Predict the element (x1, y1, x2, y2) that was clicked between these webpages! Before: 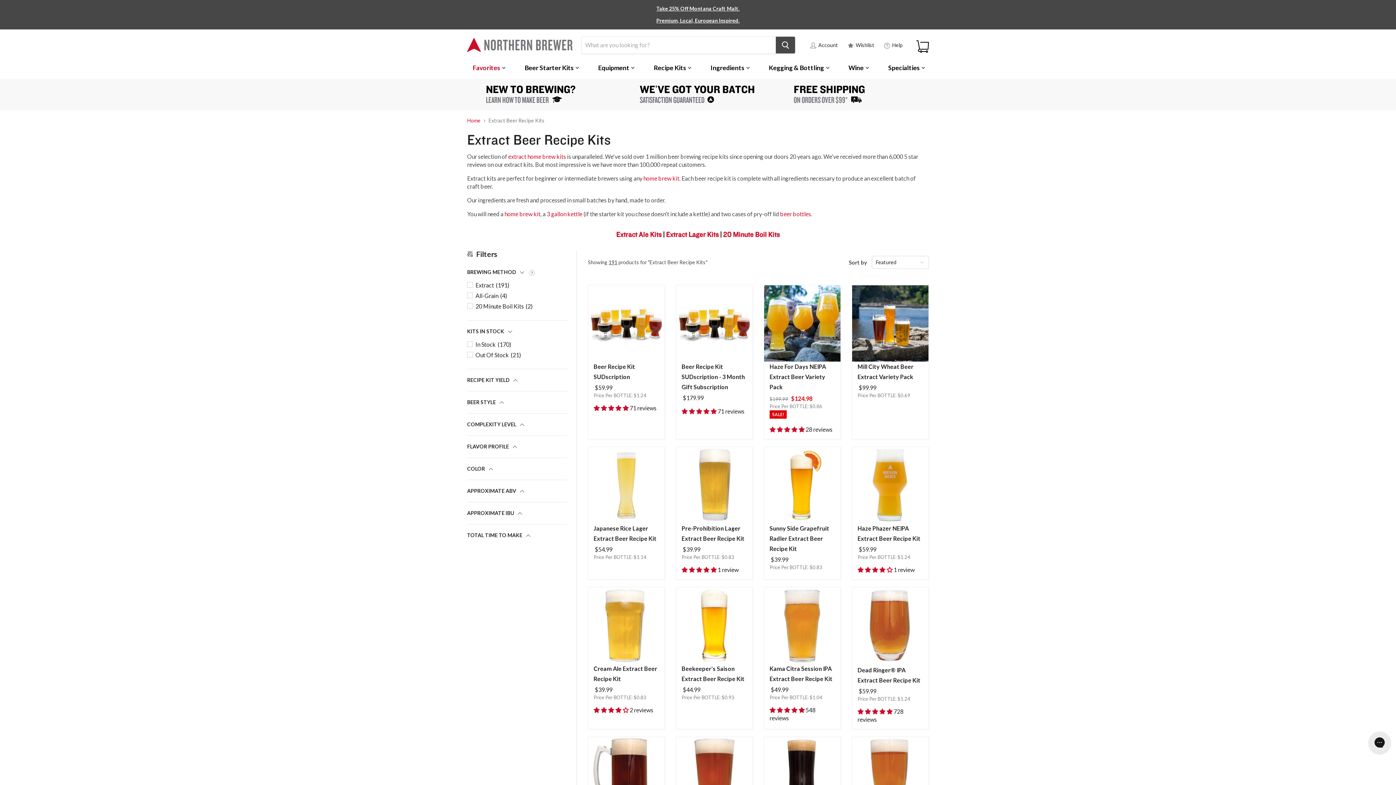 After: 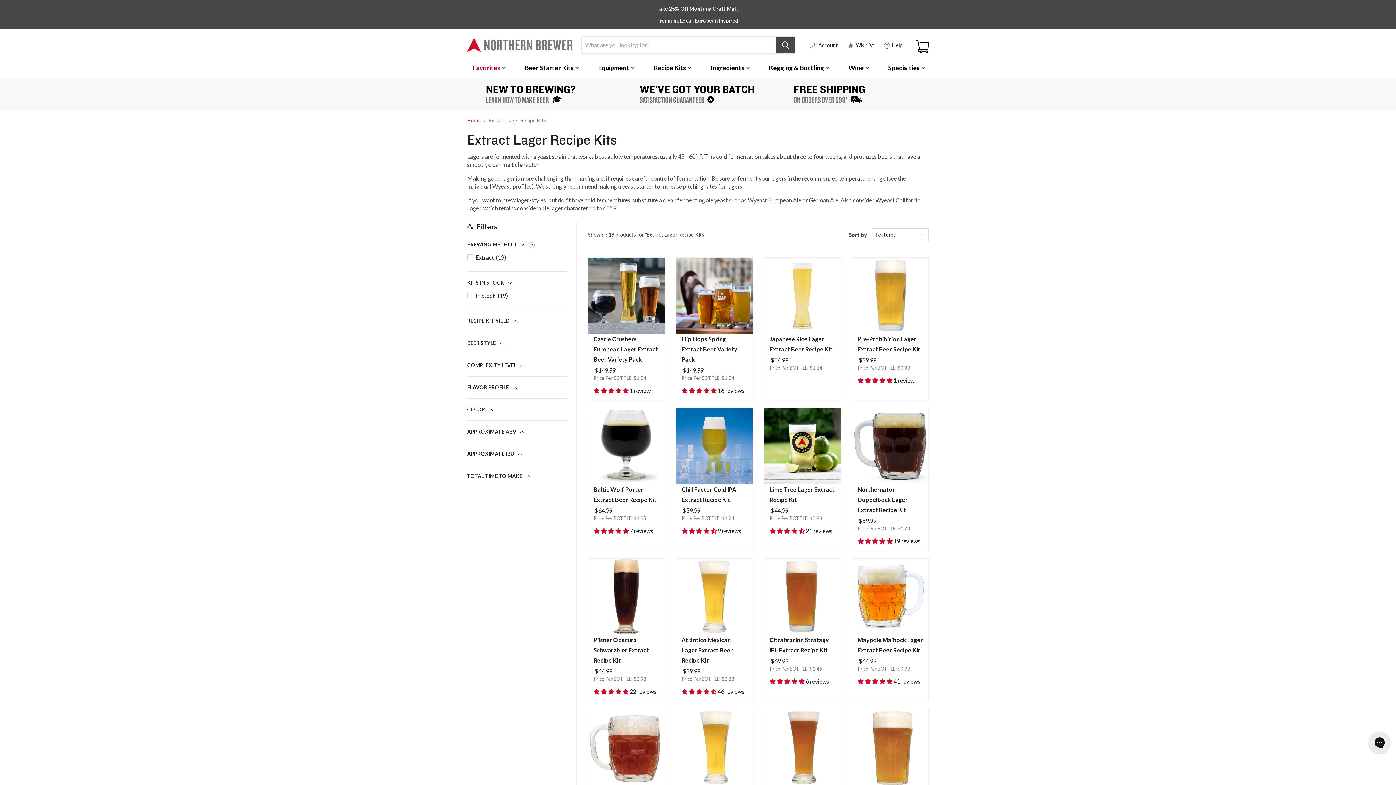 Action: bbox: (666, 230, 718, 238) label: Extract Lager Kits